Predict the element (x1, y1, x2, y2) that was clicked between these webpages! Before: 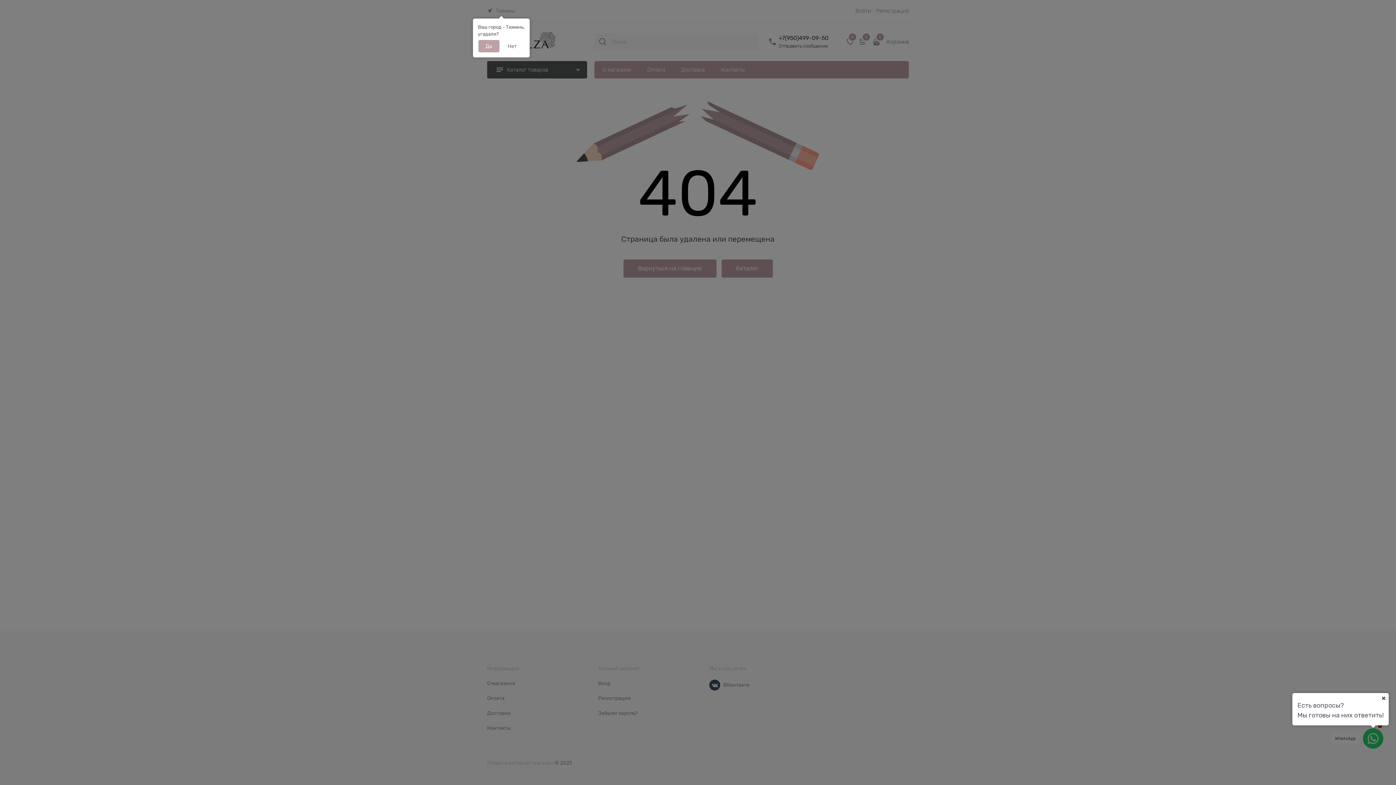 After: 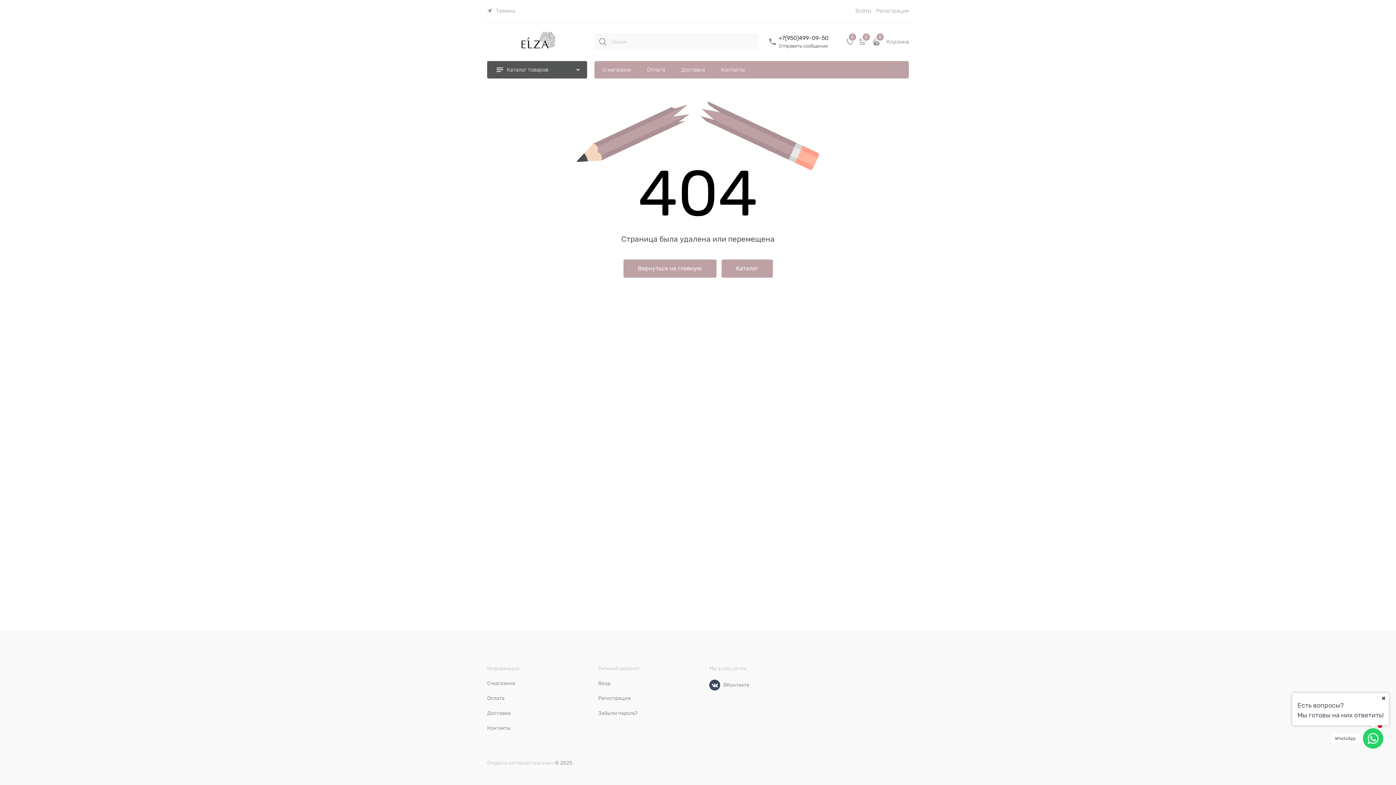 Action: label: Да bbox: (478, 40, 499, 52)